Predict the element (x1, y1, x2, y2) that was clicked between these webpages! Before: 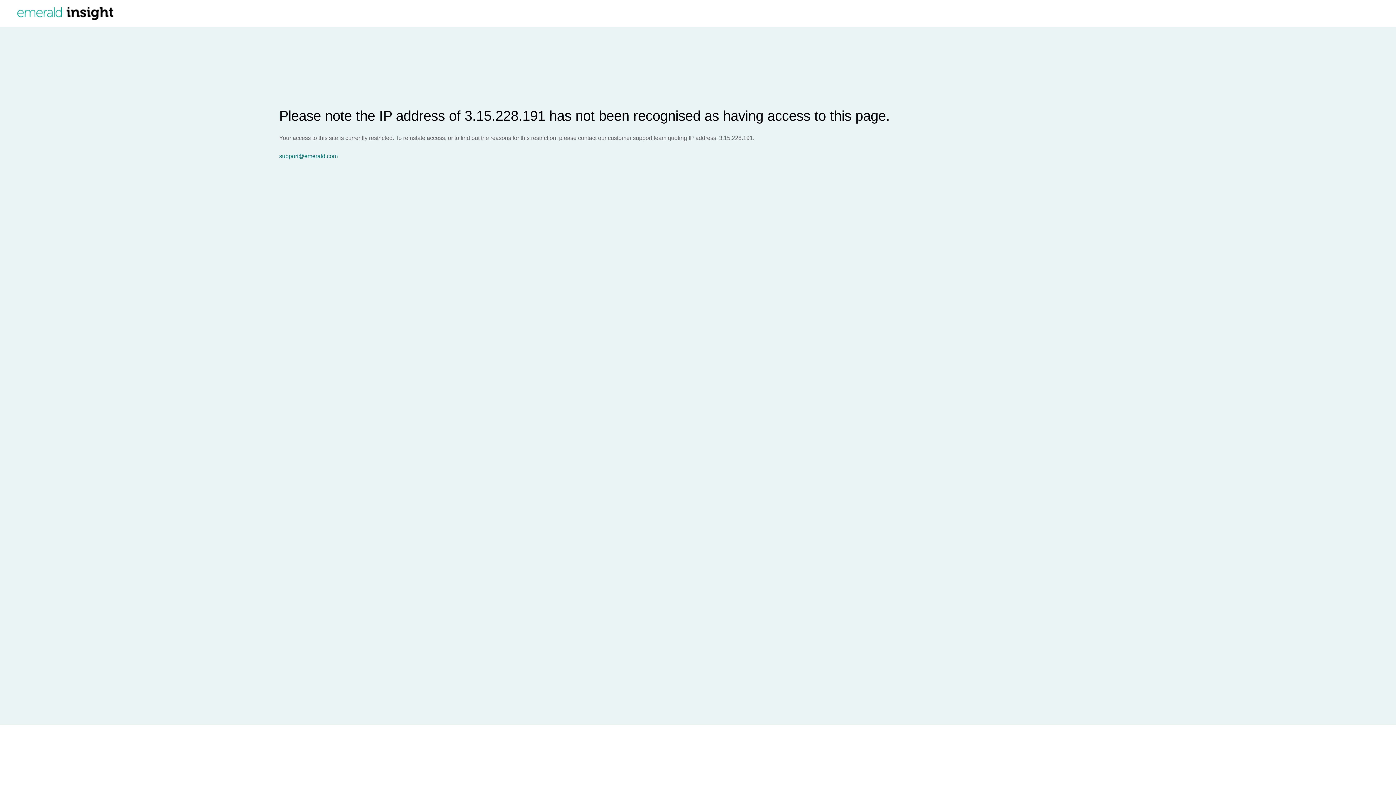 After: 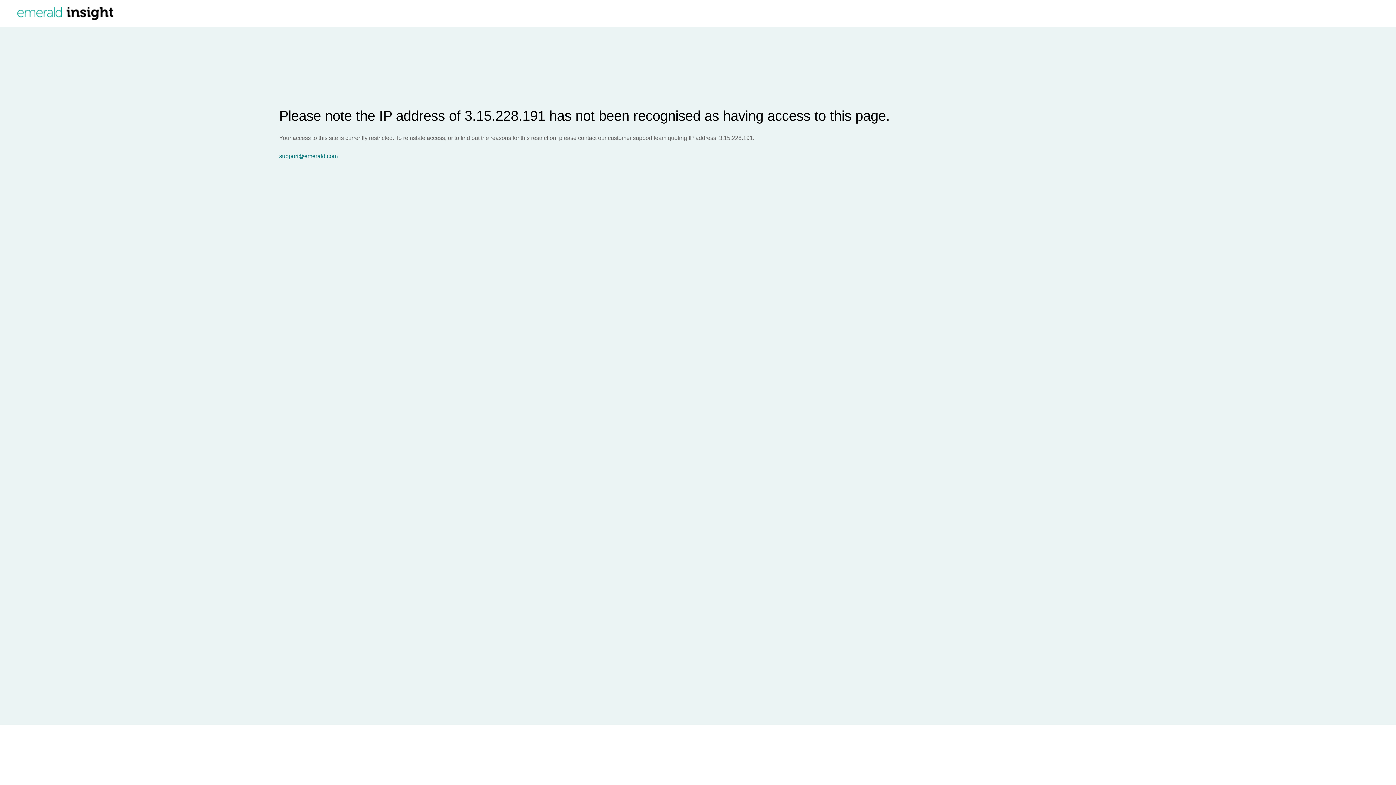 Action: bbox: (279, 153, 1396, 159) label: support@emerald.com